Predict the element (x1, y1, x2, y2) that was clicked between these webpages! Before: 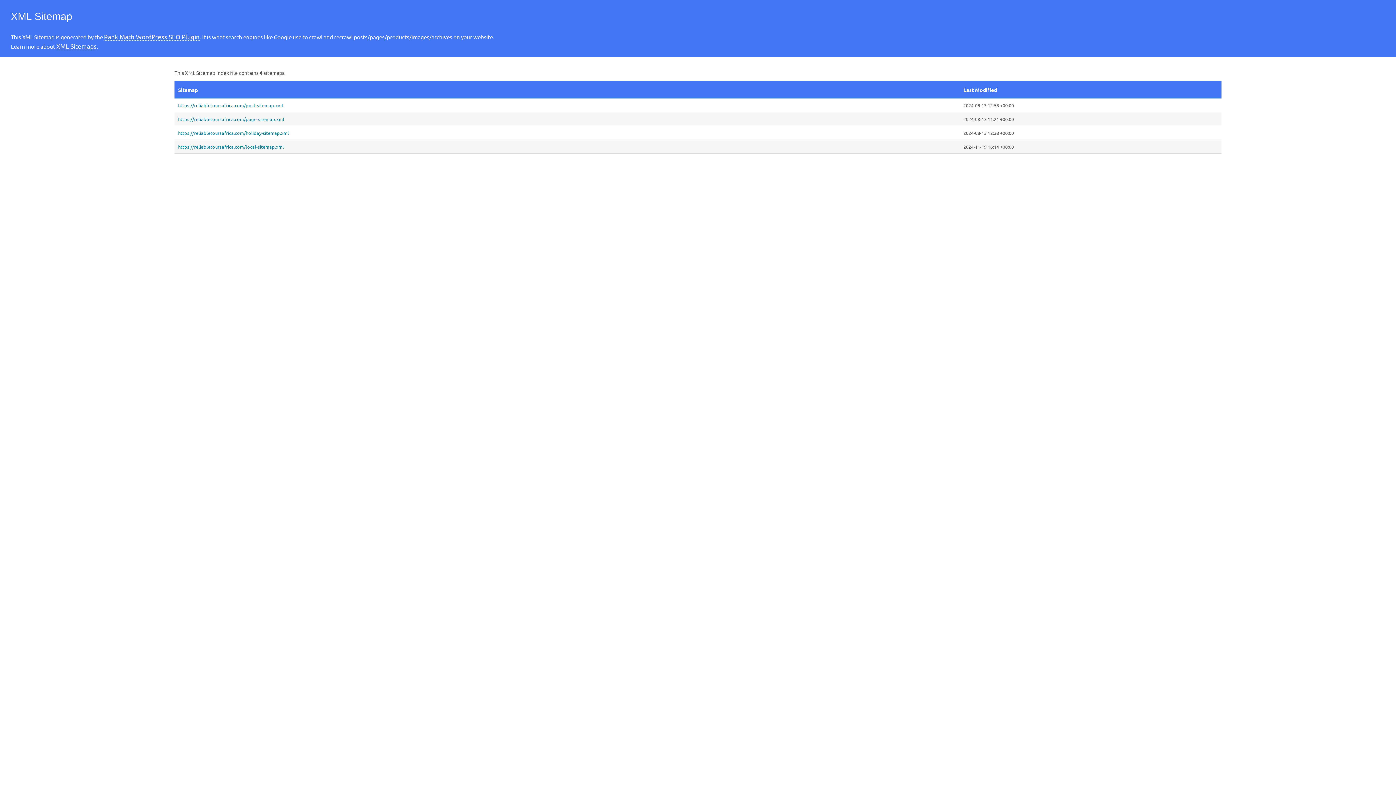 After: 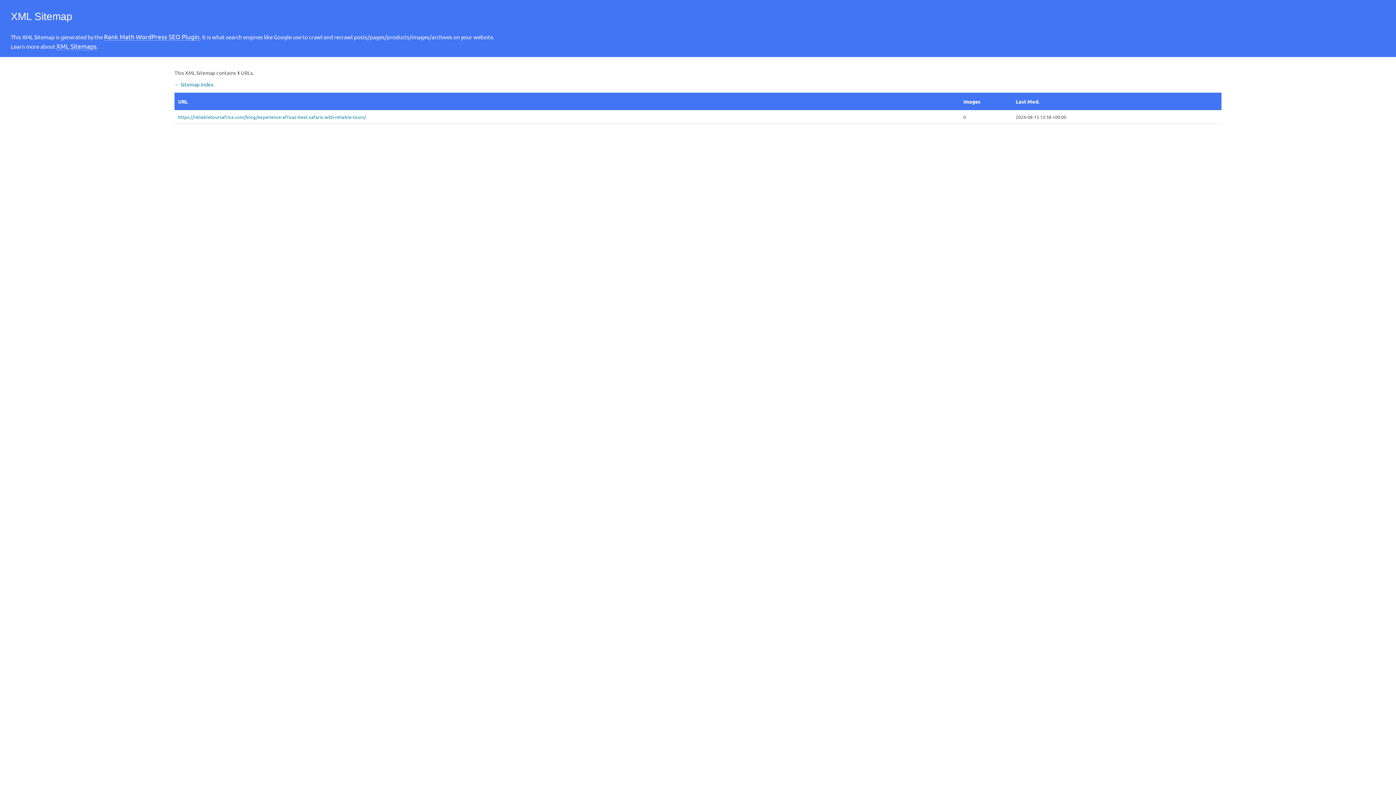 Action: bbox: (178, 102, 956, 108) label: https://reliabletoursafrica.com/post-sitemap.xml